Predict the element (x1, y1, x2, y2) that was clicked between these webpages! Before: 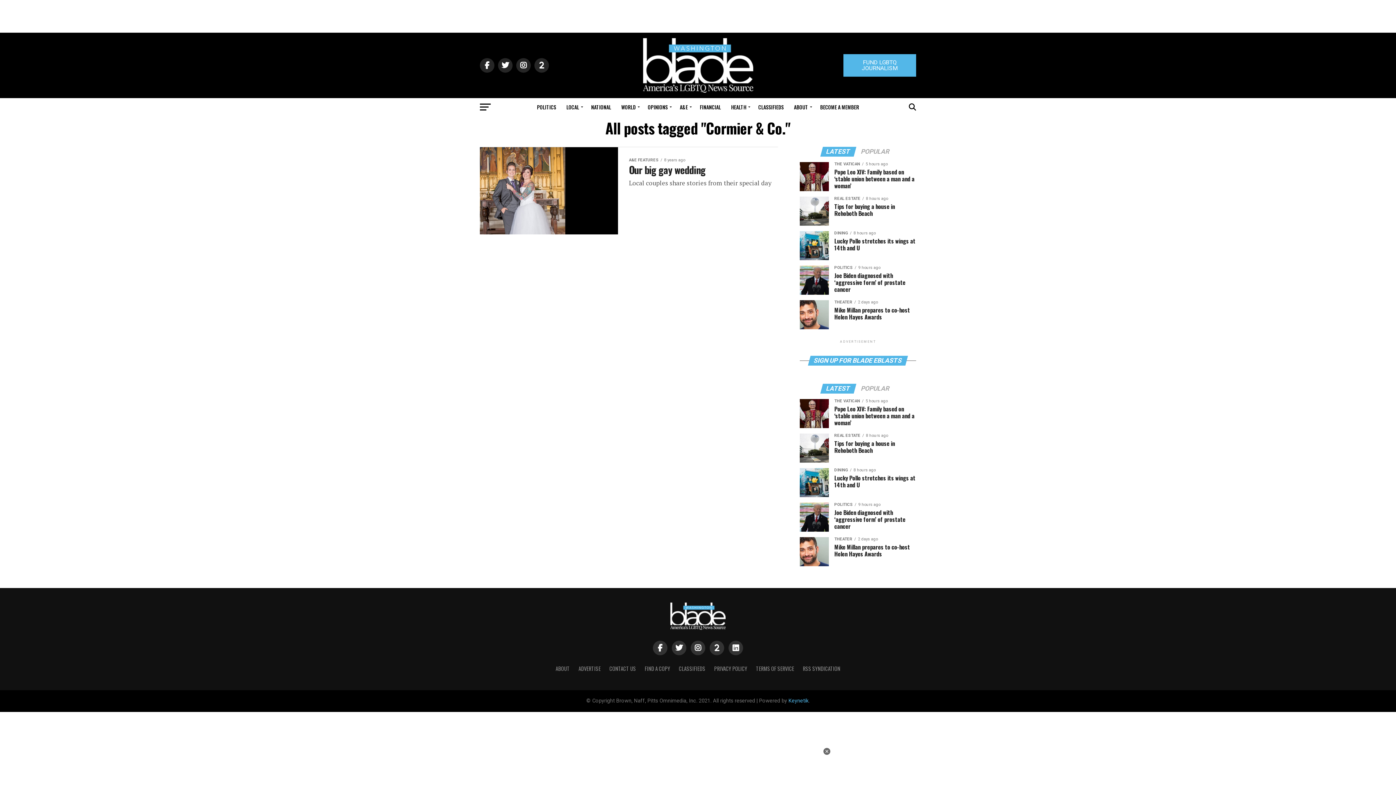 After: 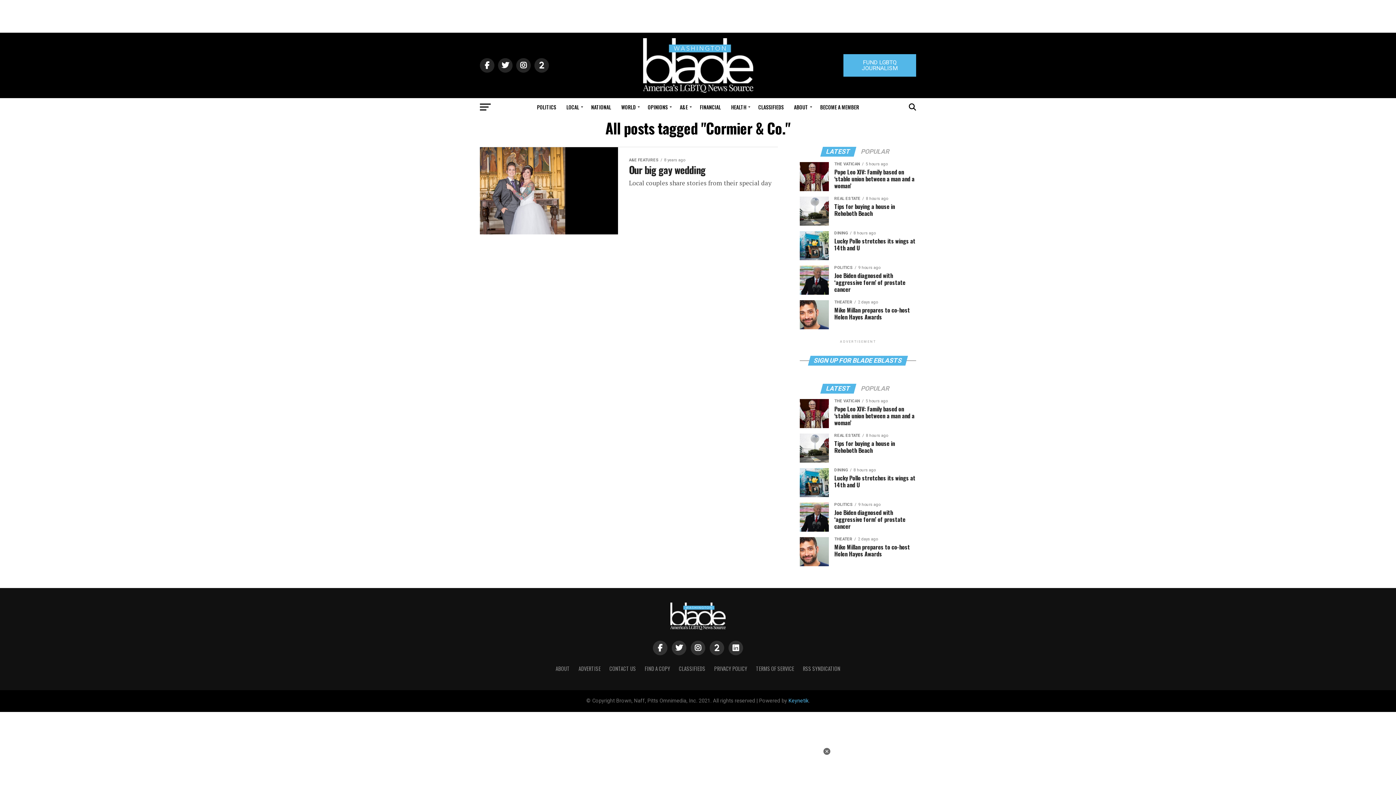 Action: bbox: (821, 386, 855, 392) label: LATEST